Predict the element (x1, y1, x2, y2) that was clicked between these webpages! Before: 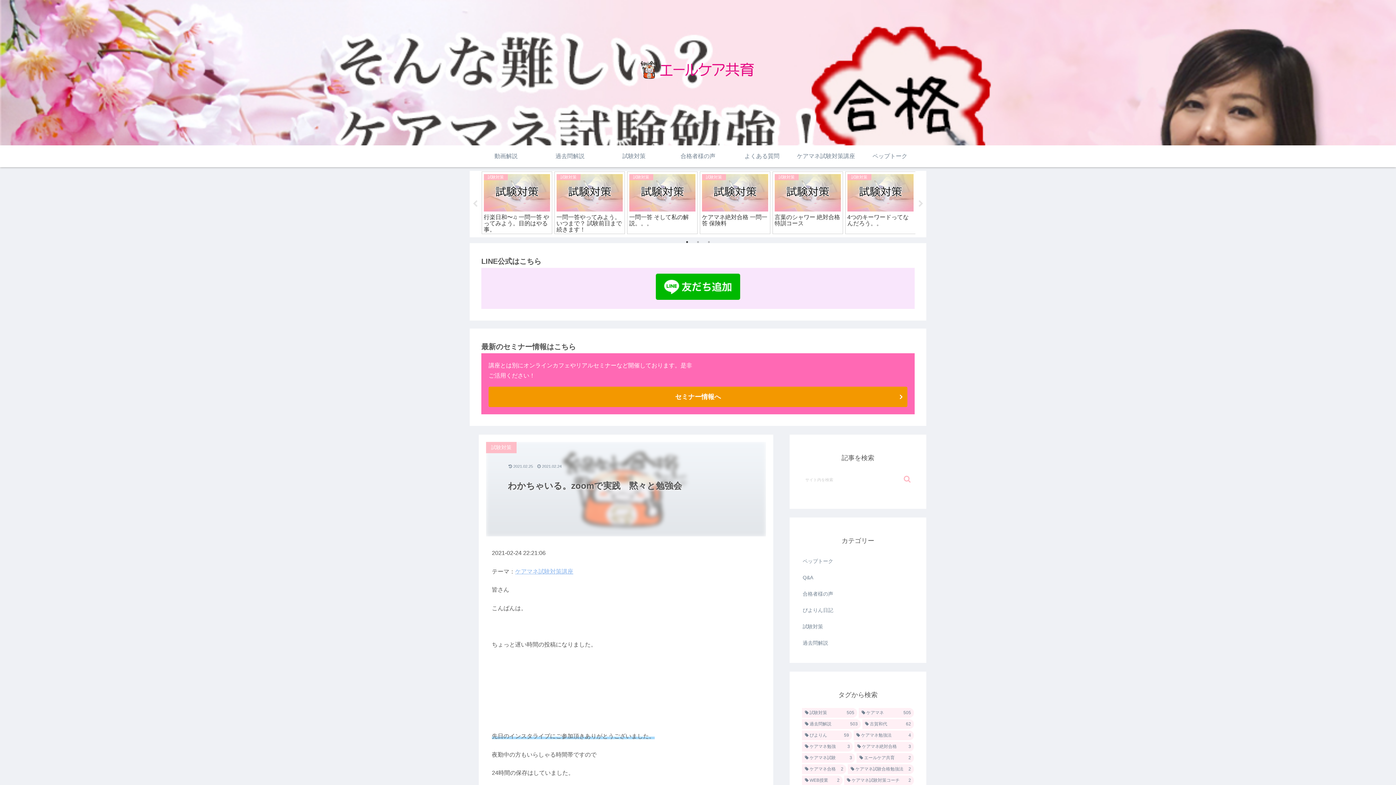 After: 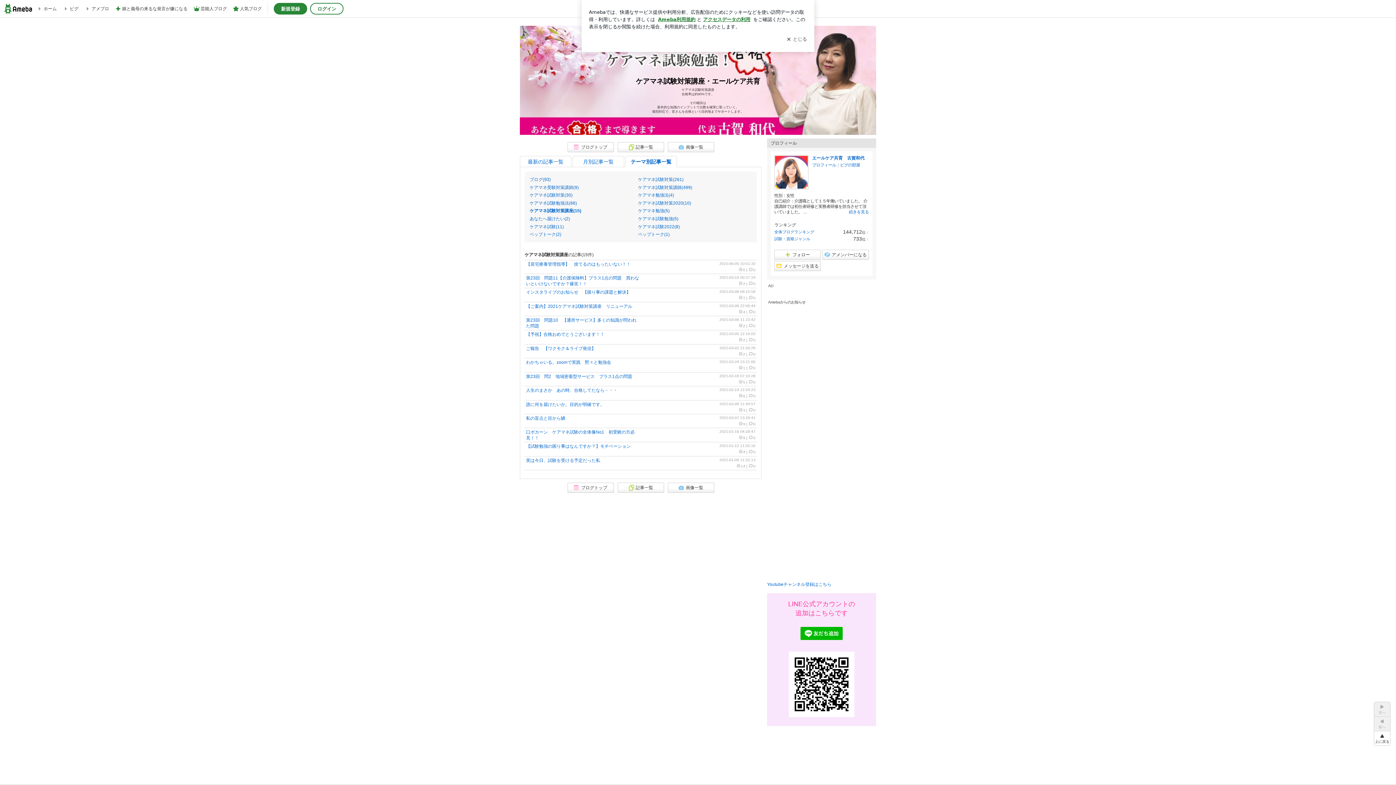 Action: label: ケアマネ試験対策講座 bbox: (515, 568, 573, 574)